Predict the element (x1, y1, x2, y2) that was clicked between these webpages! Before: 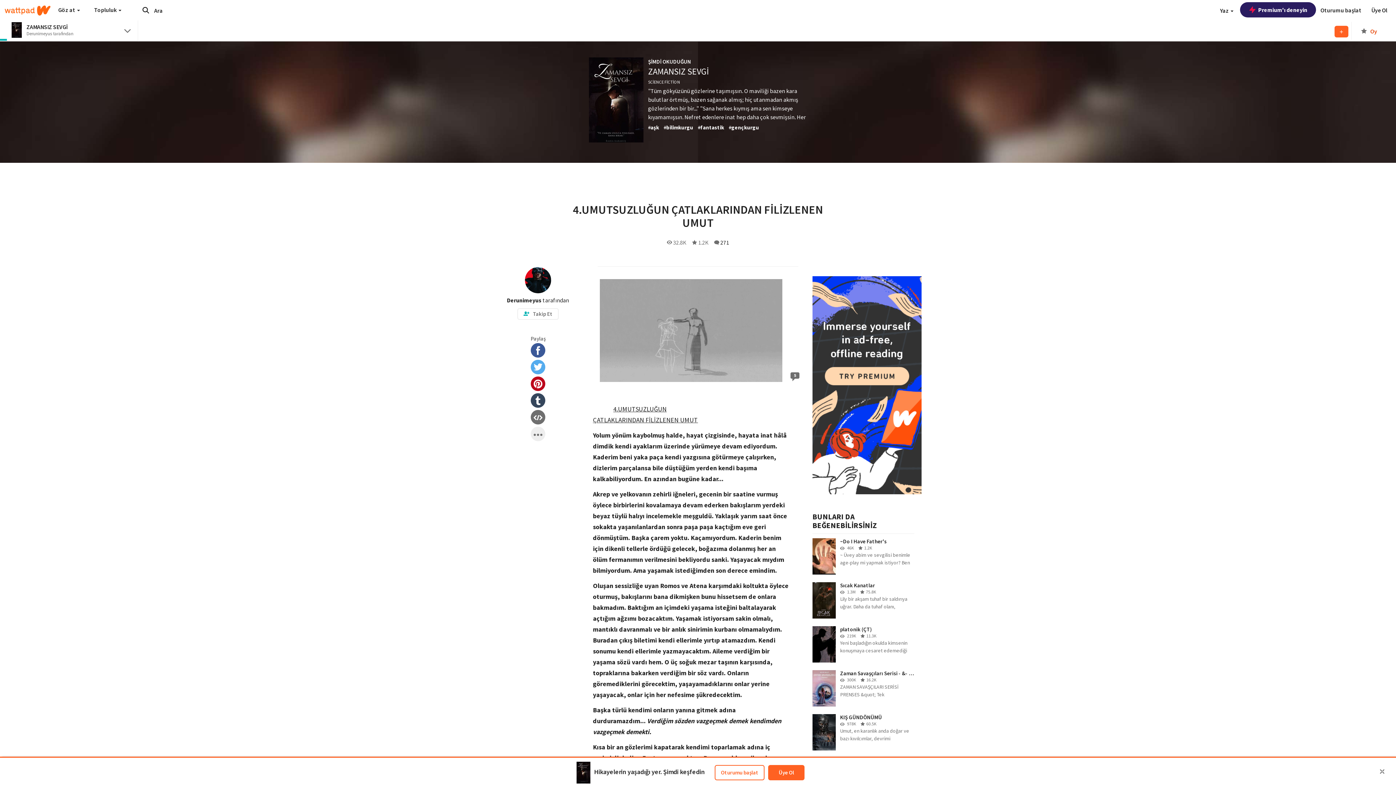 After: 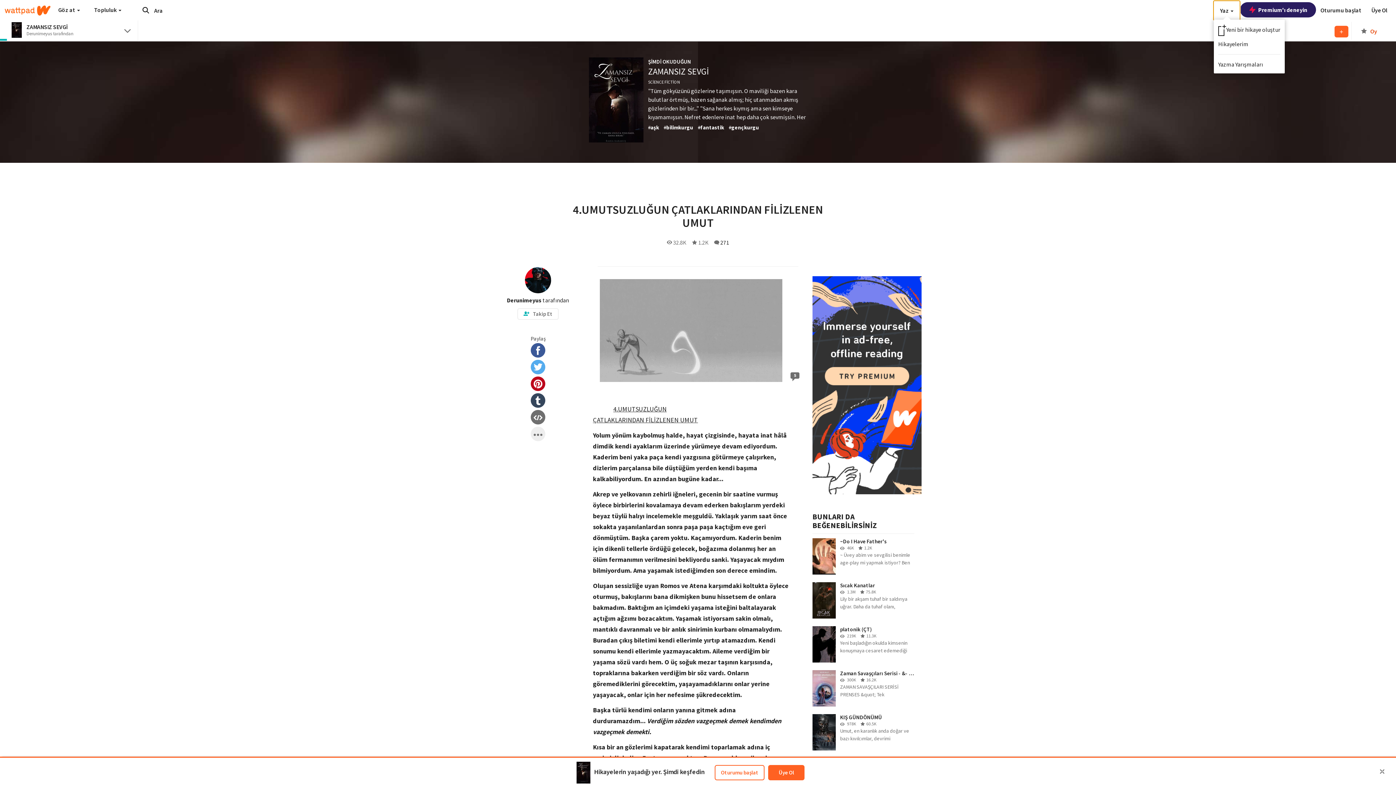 Action: bbox: (1213, 0, 1240, 20) label: Yaz 